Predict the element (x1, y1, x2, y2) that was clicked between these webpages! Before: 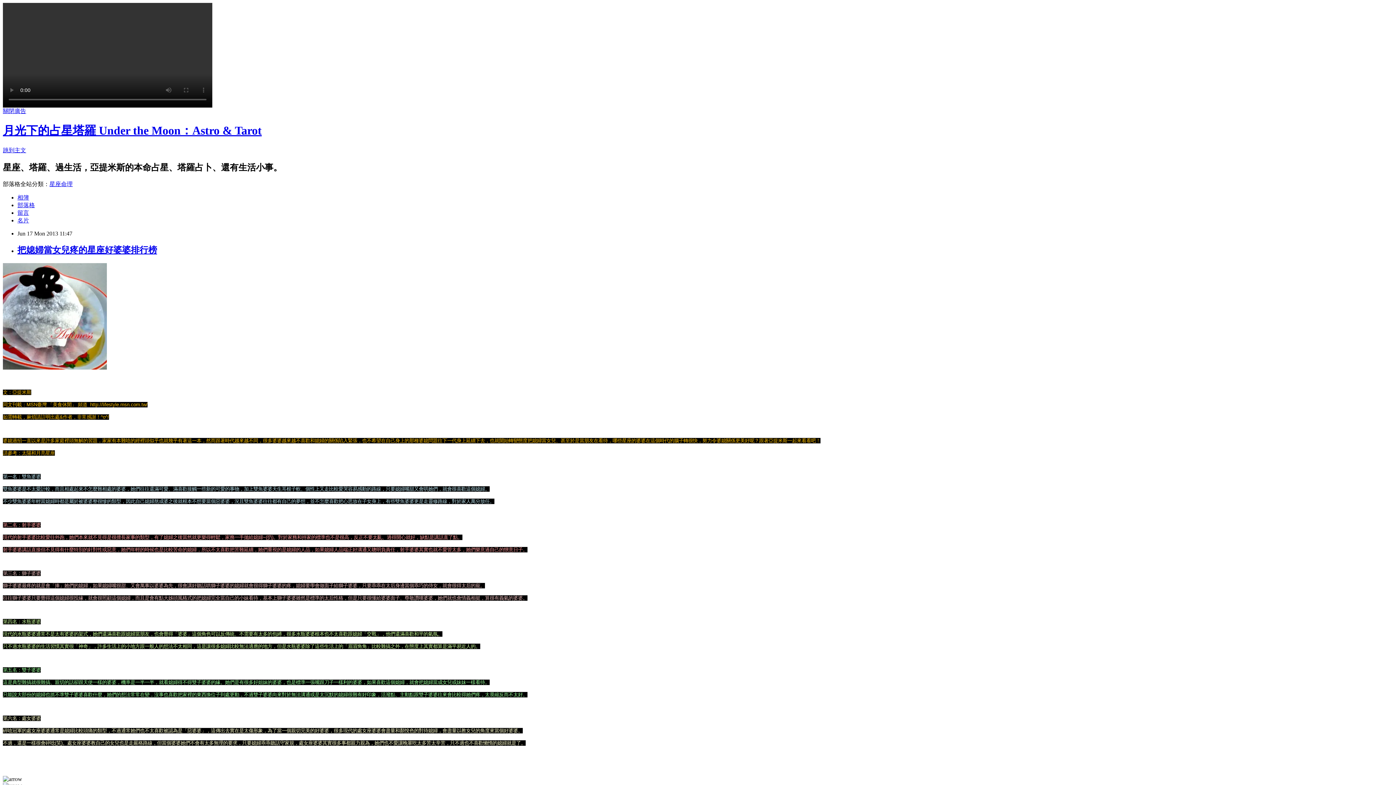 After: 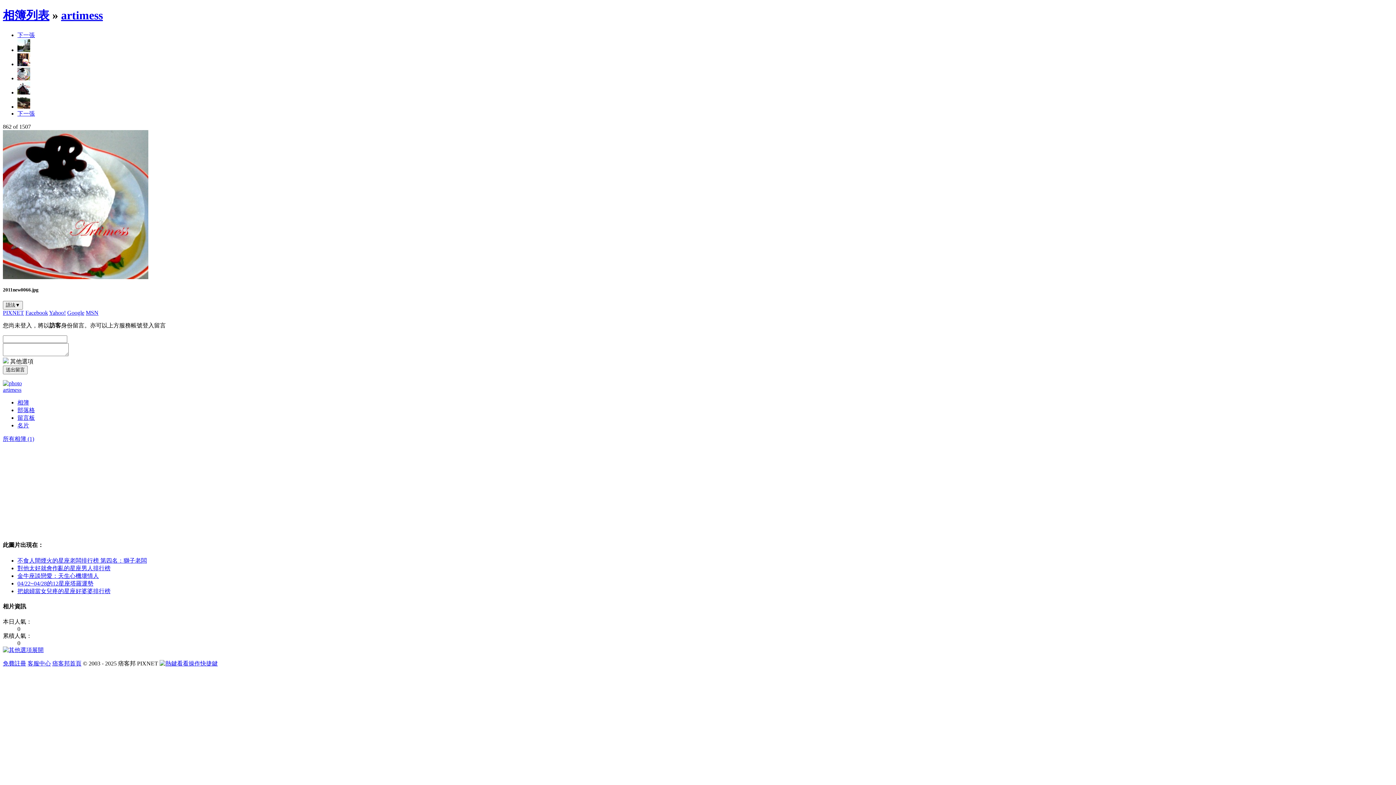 Action: bbox: (2, 364, 106, 370)